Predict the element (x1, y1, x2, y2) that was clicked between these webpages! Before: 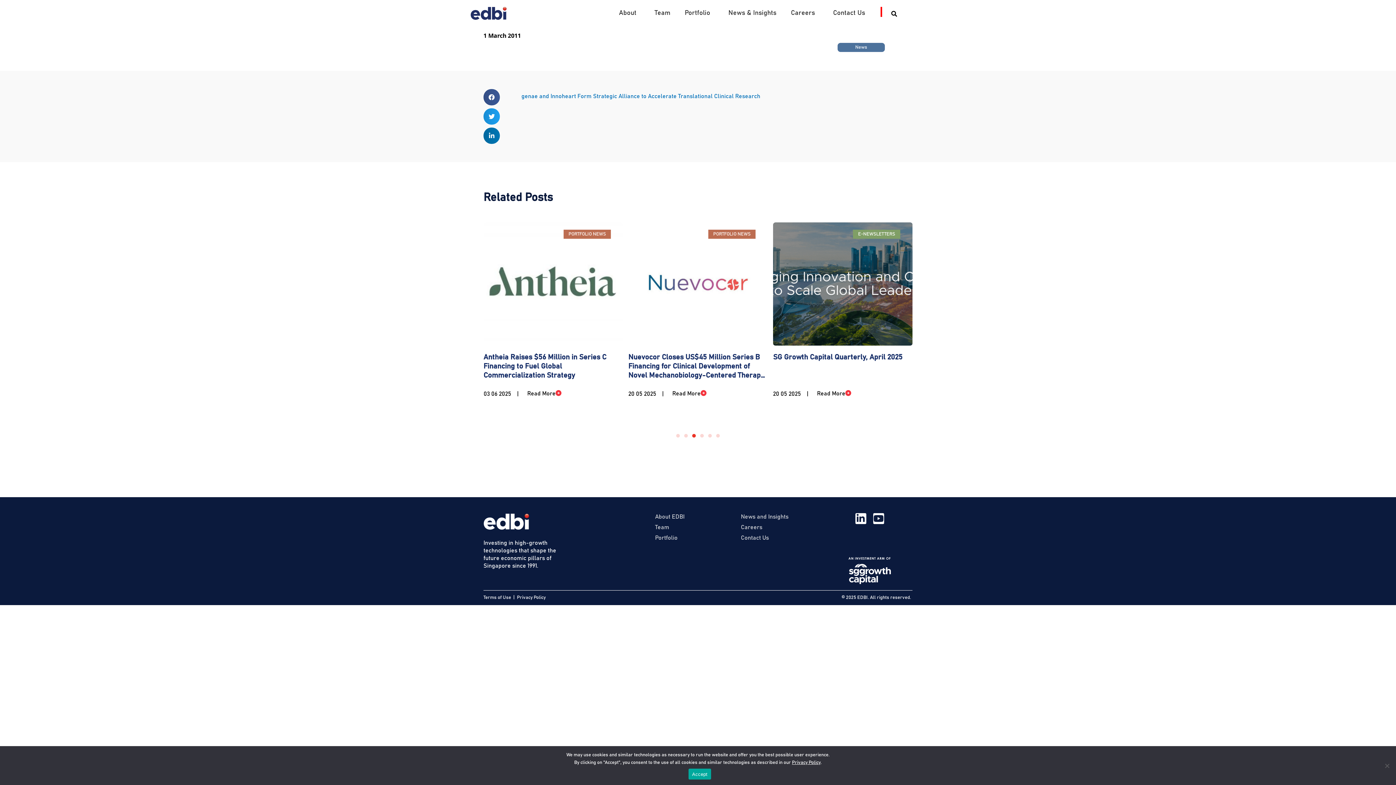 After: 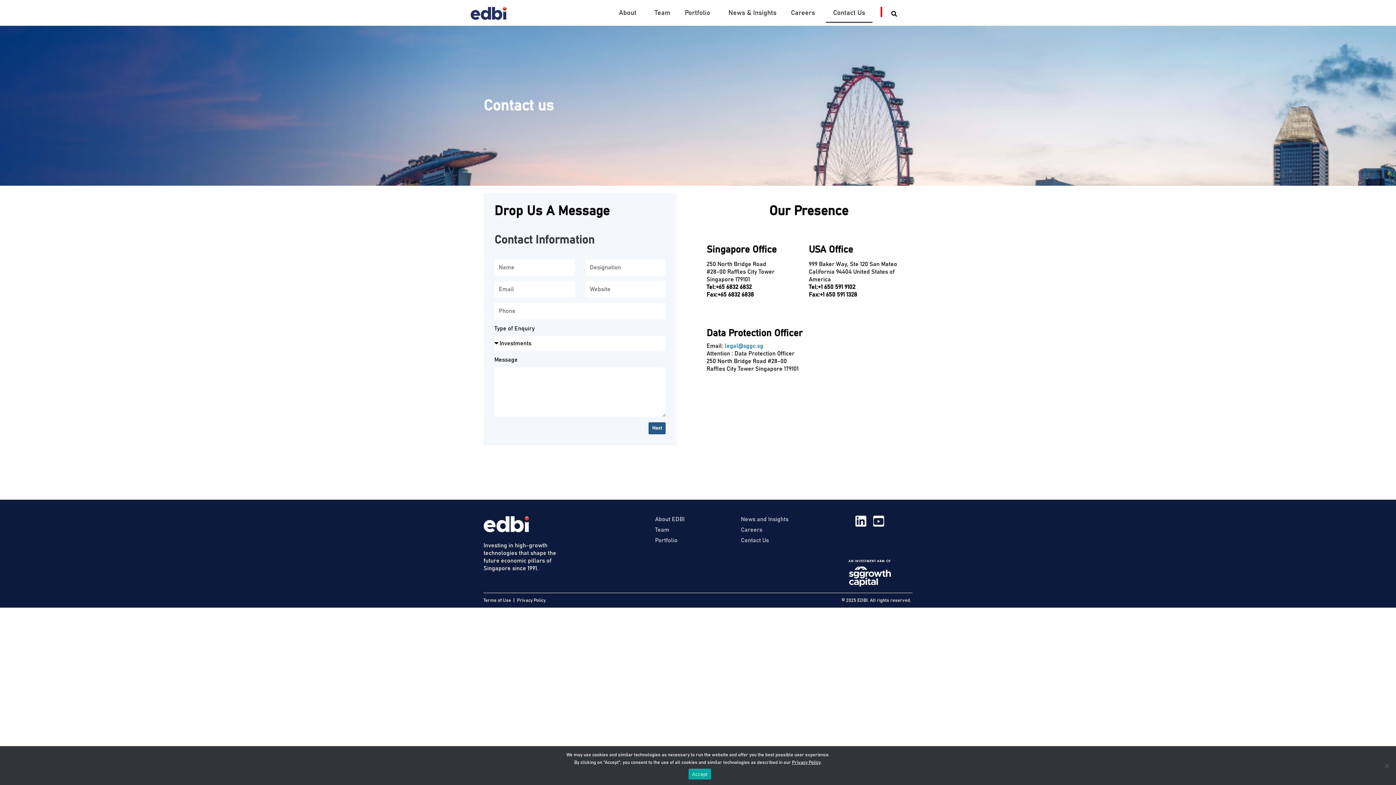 Action: label: Contact Us bbox: (741, 535, 769, 541)